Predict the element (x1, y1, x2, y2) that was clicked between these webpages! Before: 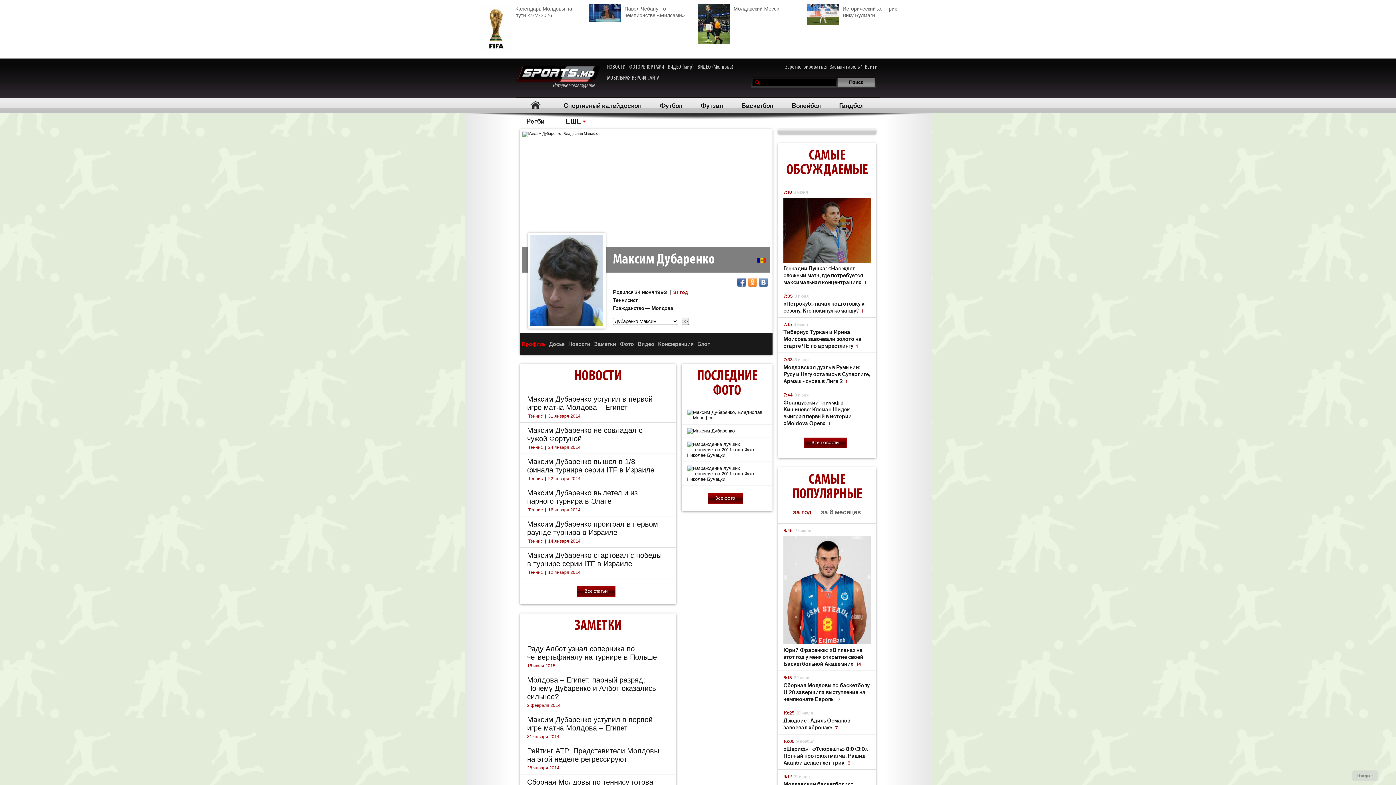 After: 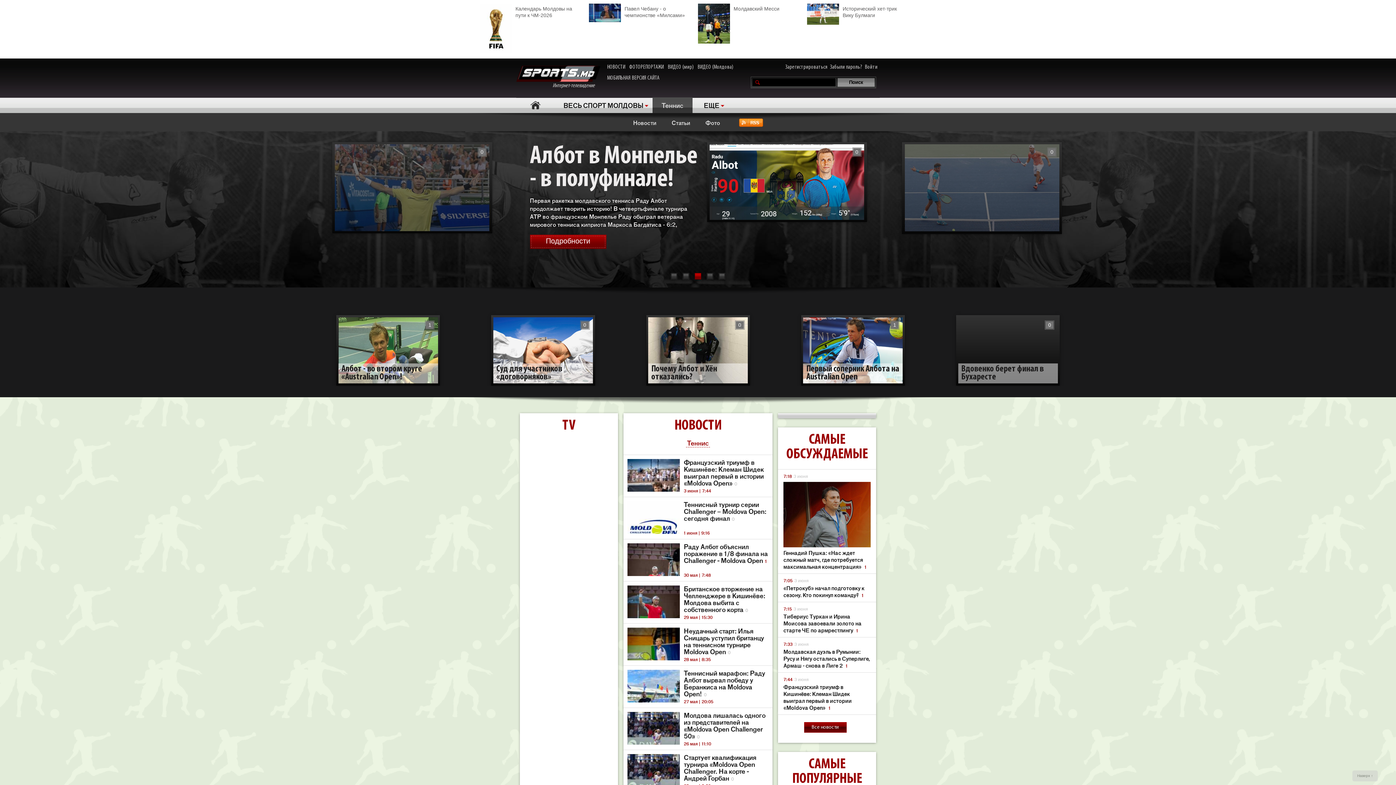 Action: bbox: (527, 570, 544, 575) label: Теннис